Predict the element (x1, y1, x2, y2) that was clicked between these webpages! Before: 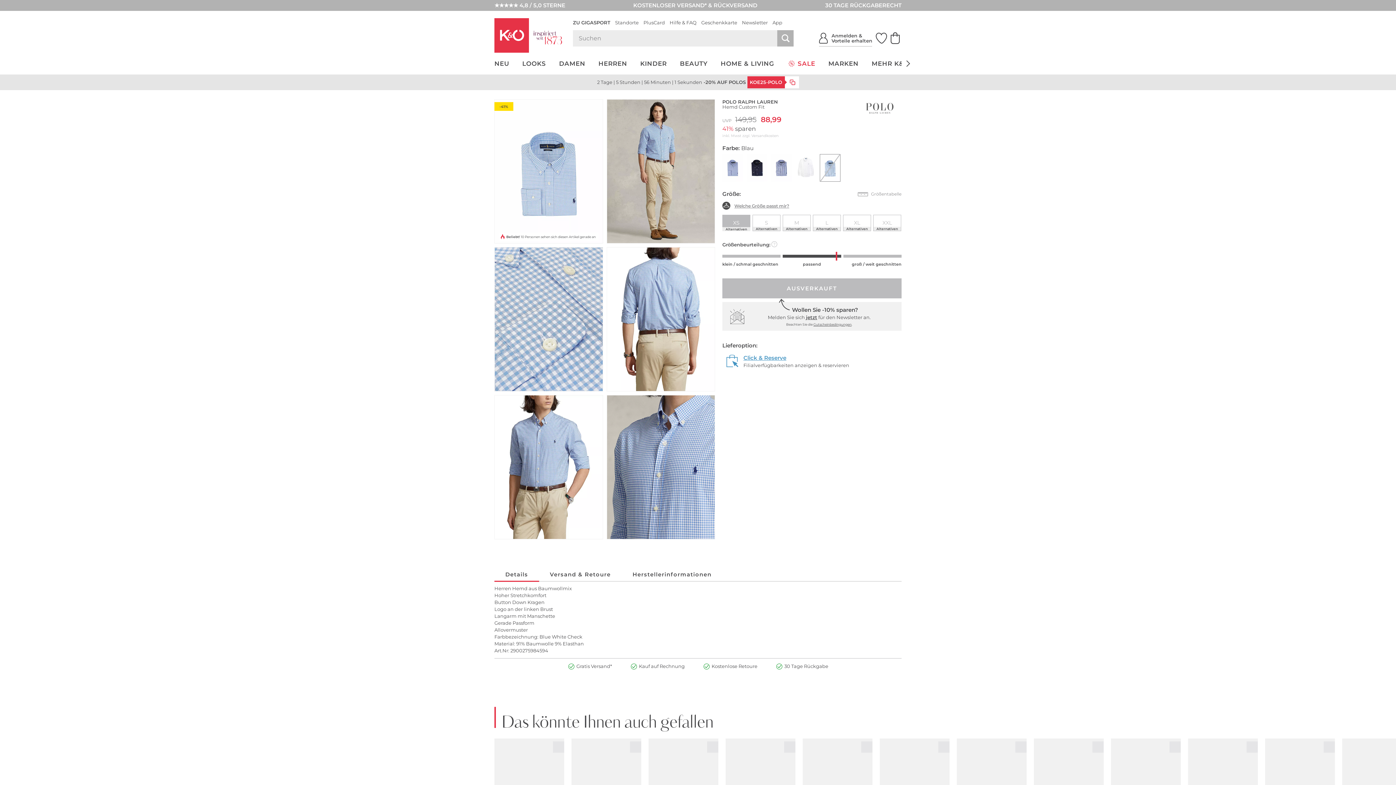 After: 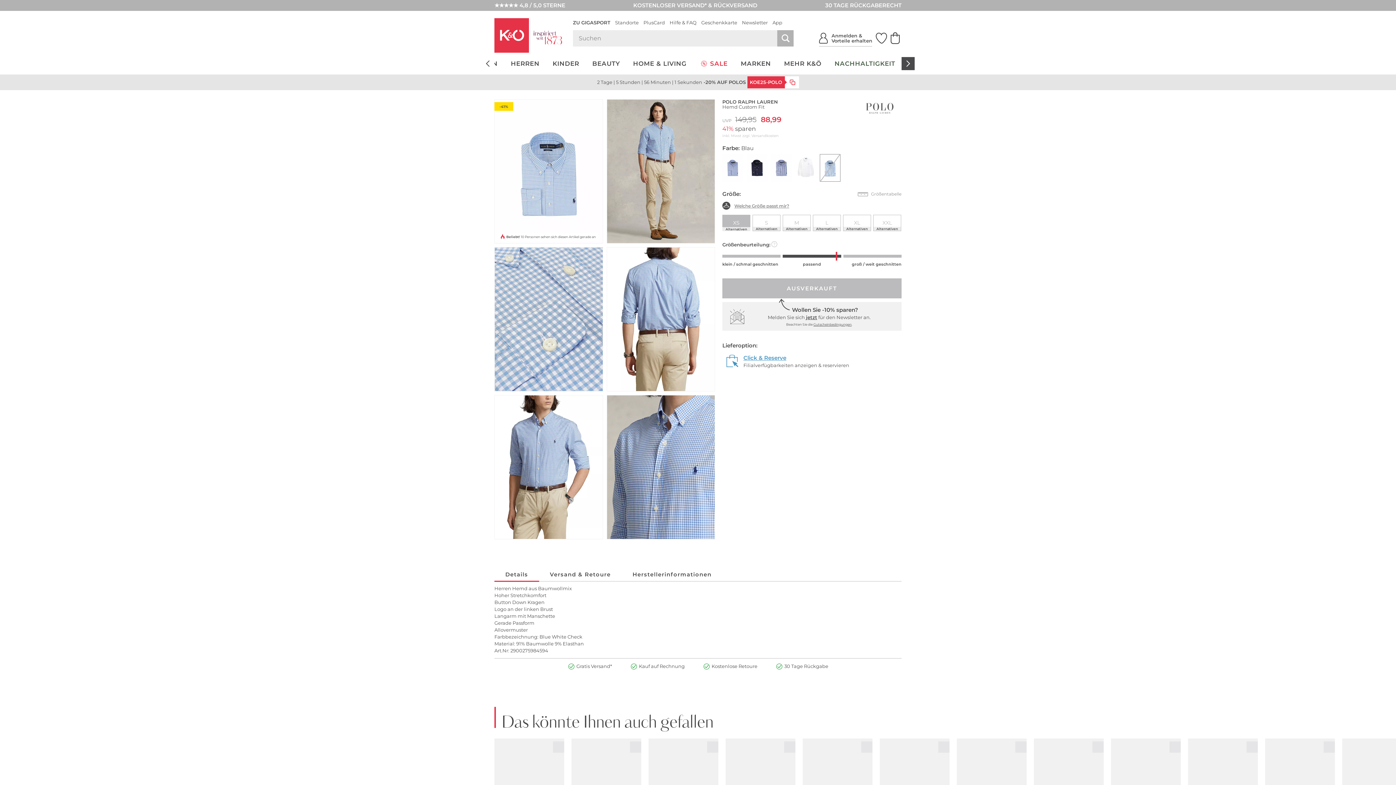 Action: bbox: (901, 57, 914, 70)